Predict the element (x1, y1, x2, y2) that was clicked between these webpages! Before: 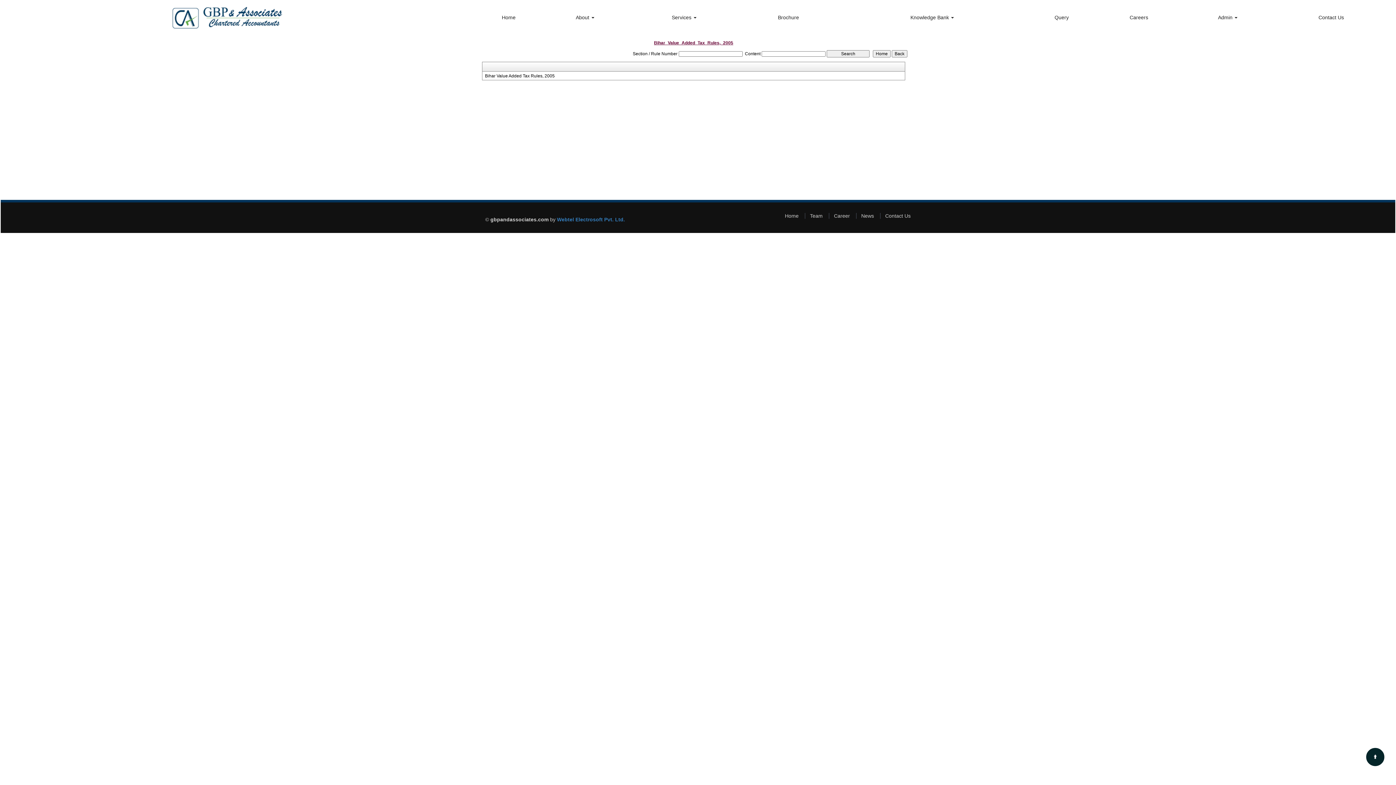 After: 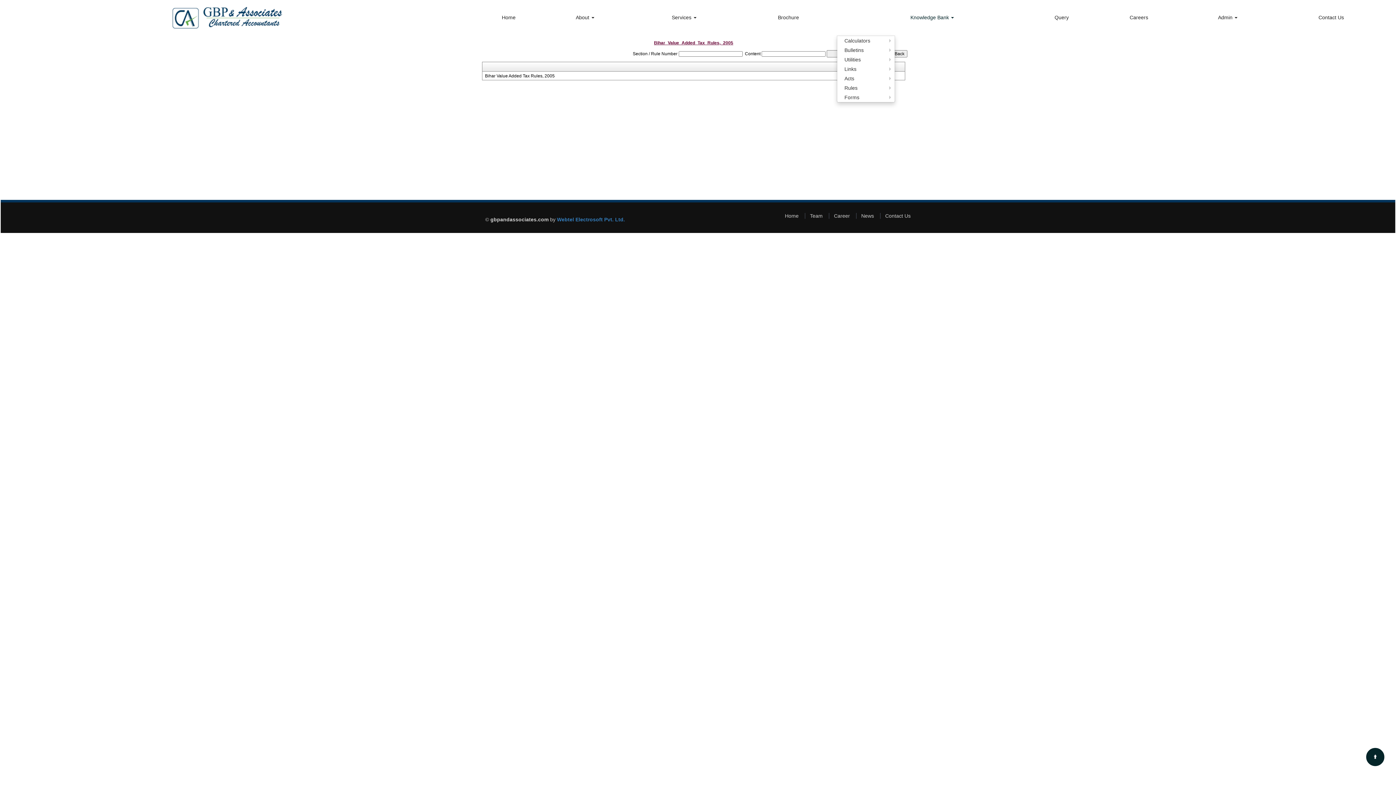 Action: label: Knowledge Bank  bbox: (837, 13, 1027, 21)